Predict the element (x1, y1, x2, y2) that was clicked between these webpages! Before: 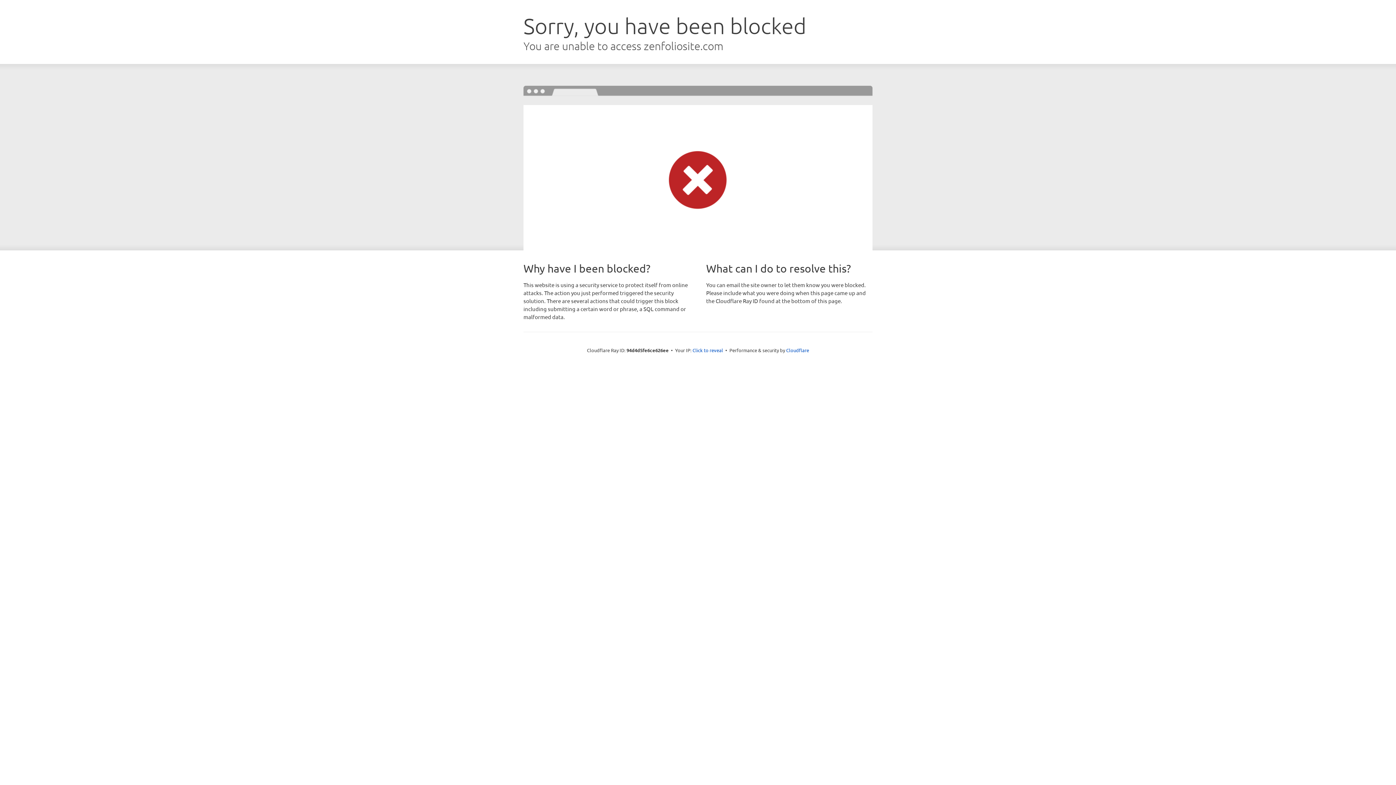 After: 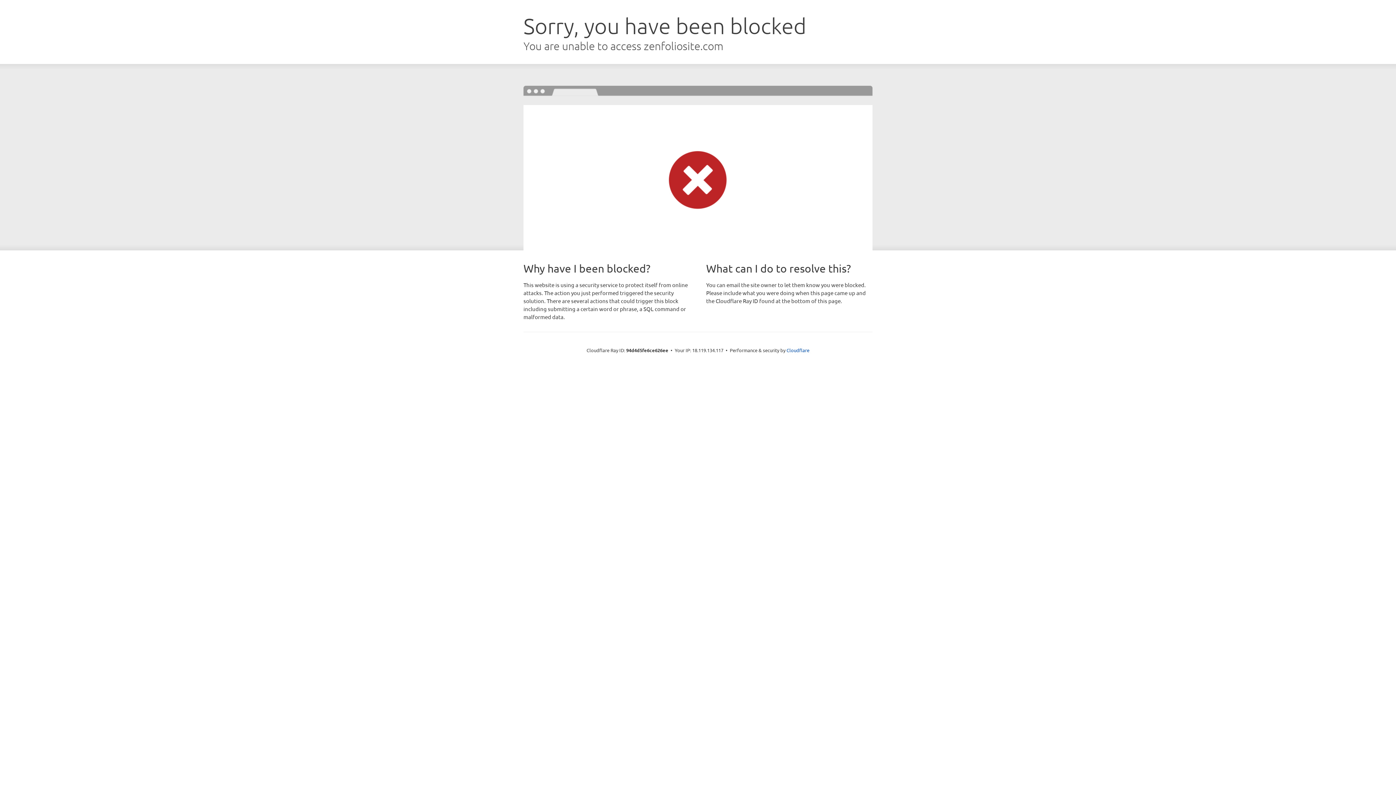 Action: bbox: (692, 346, 723, 353) label: Click to reveal